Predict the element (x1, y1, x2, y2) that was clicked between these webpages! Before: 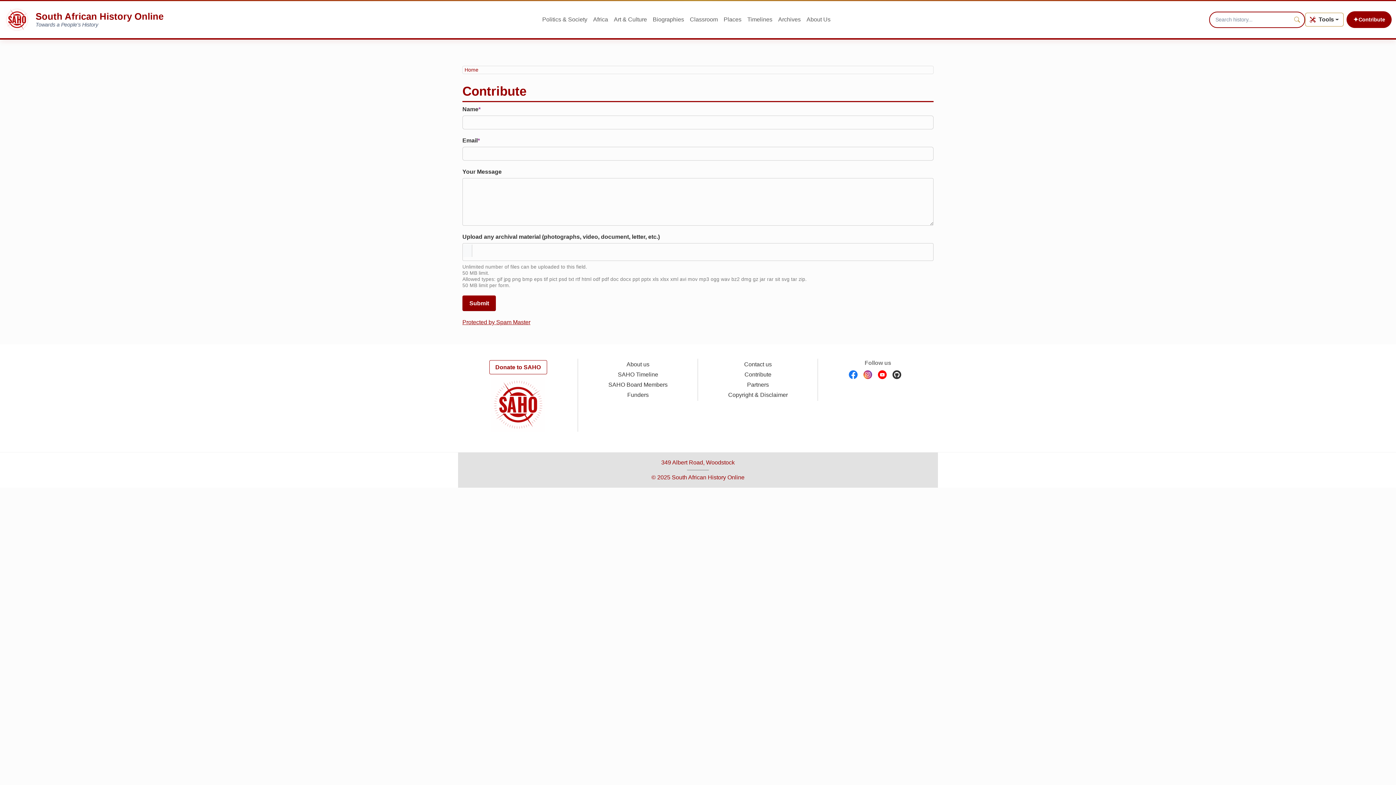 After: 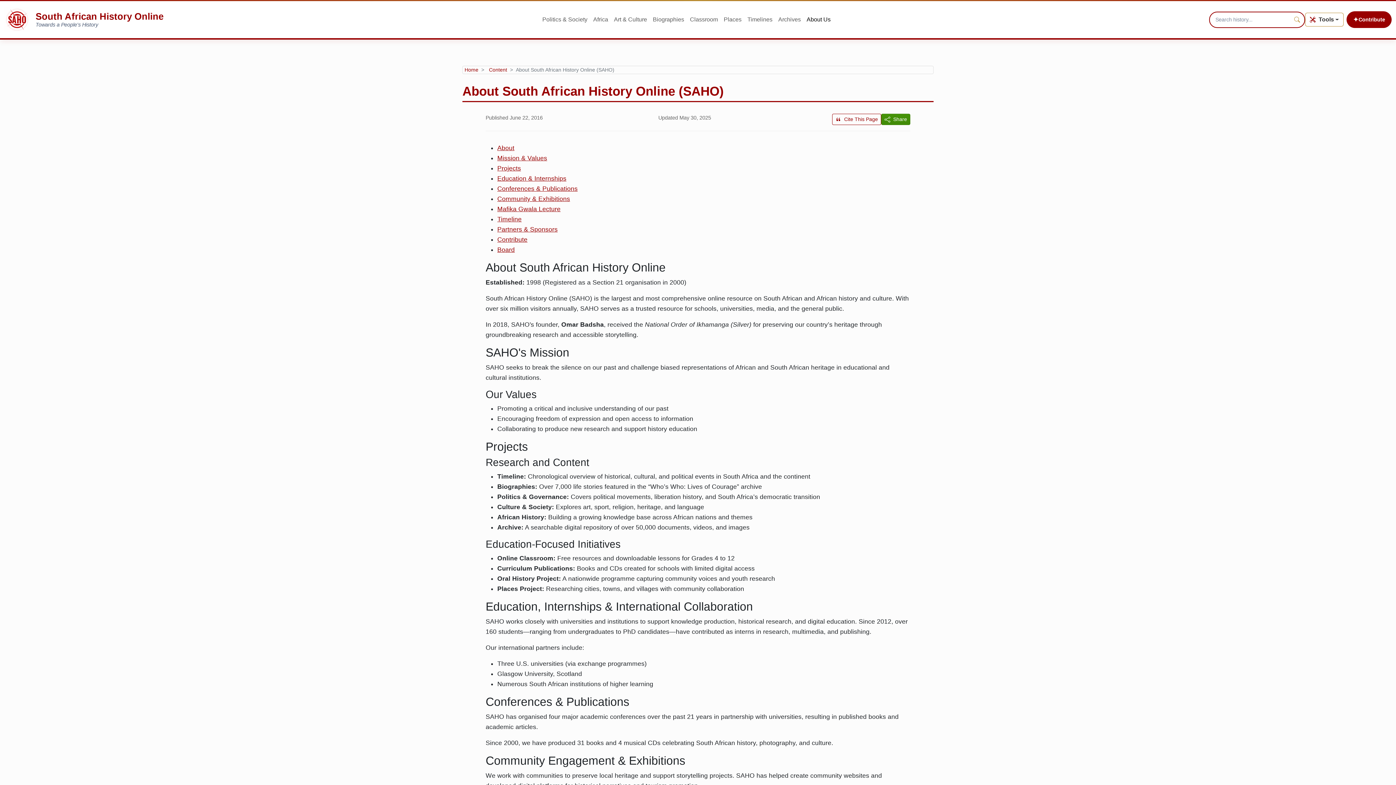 Action: bbox: (626, 361, 649, 367) label: About us